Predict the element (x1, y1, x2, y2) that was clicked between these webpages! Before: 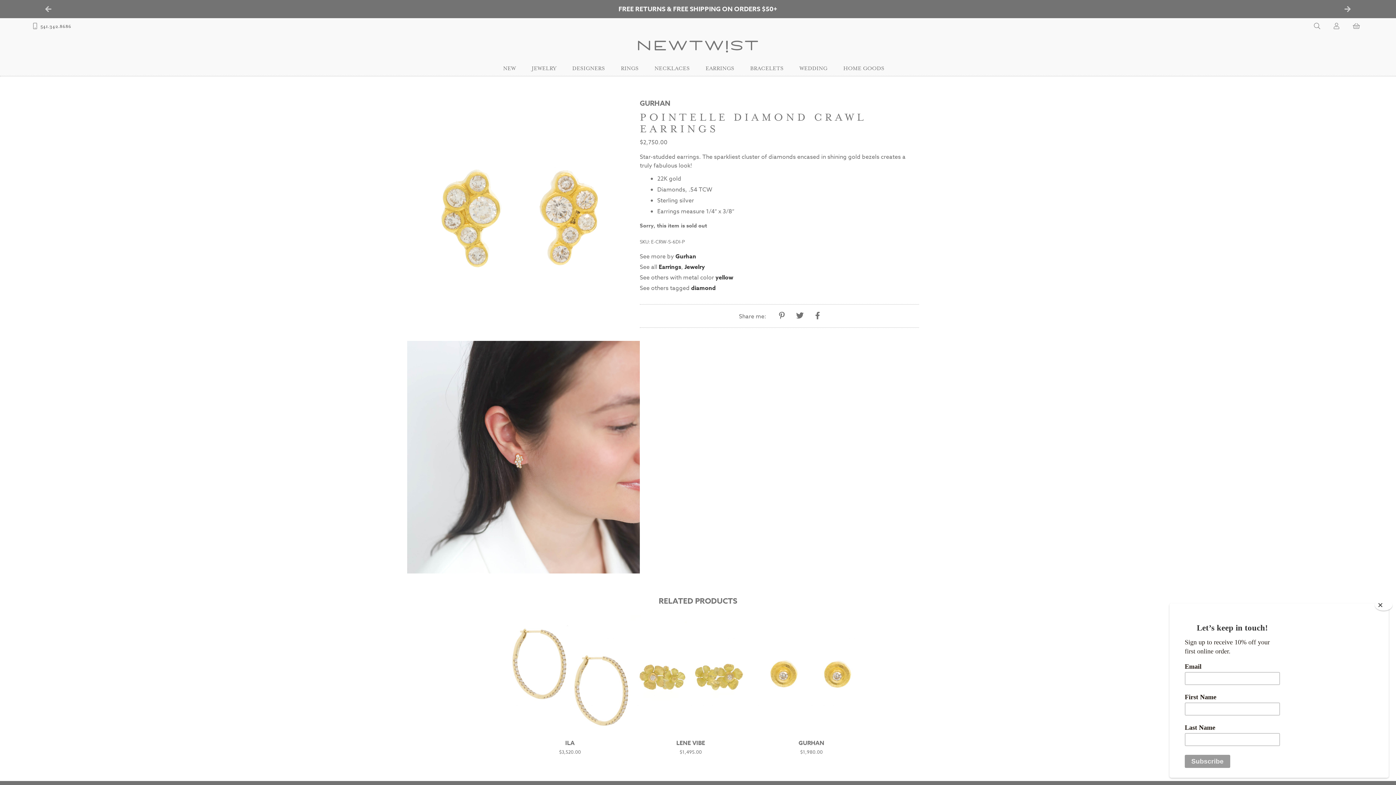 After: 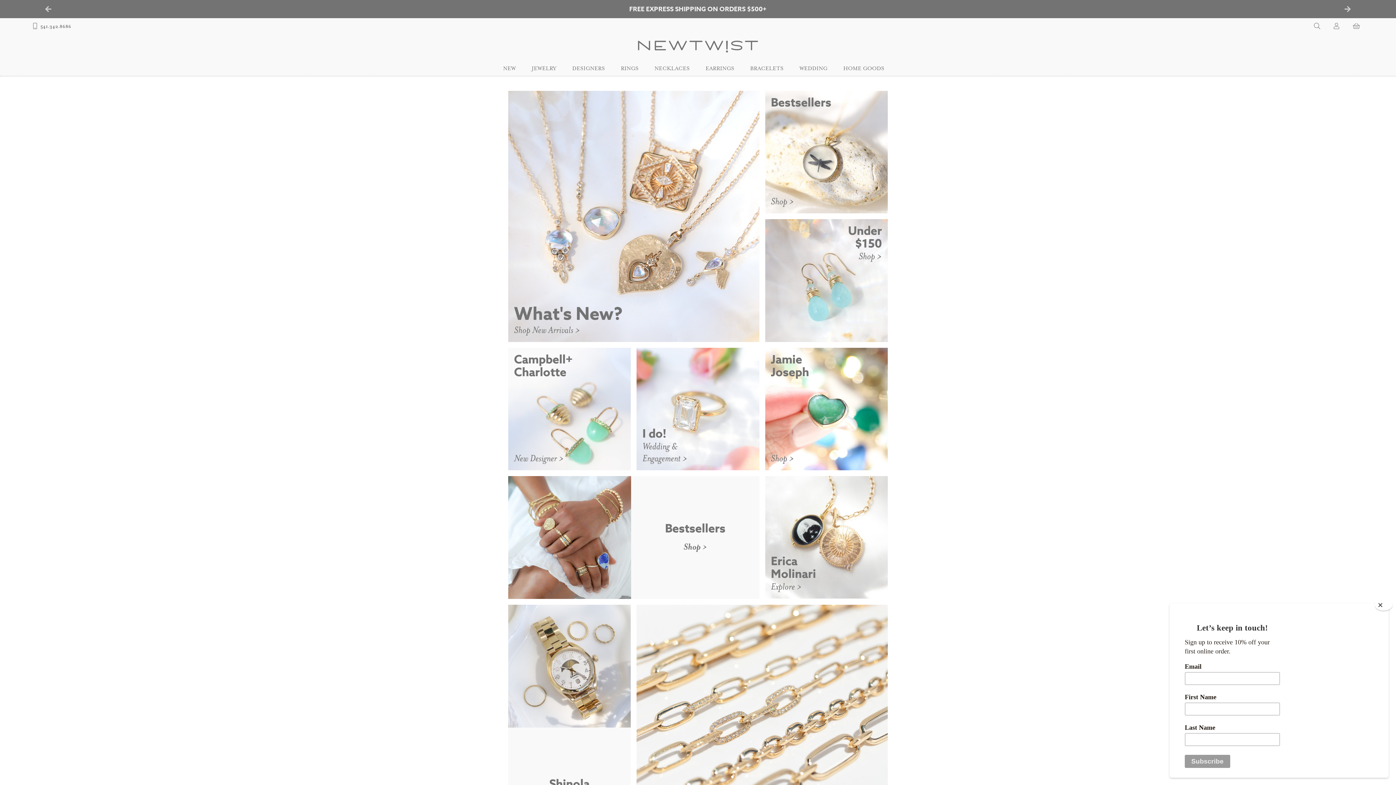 Action: bbox: (630, 40, 765, 55)